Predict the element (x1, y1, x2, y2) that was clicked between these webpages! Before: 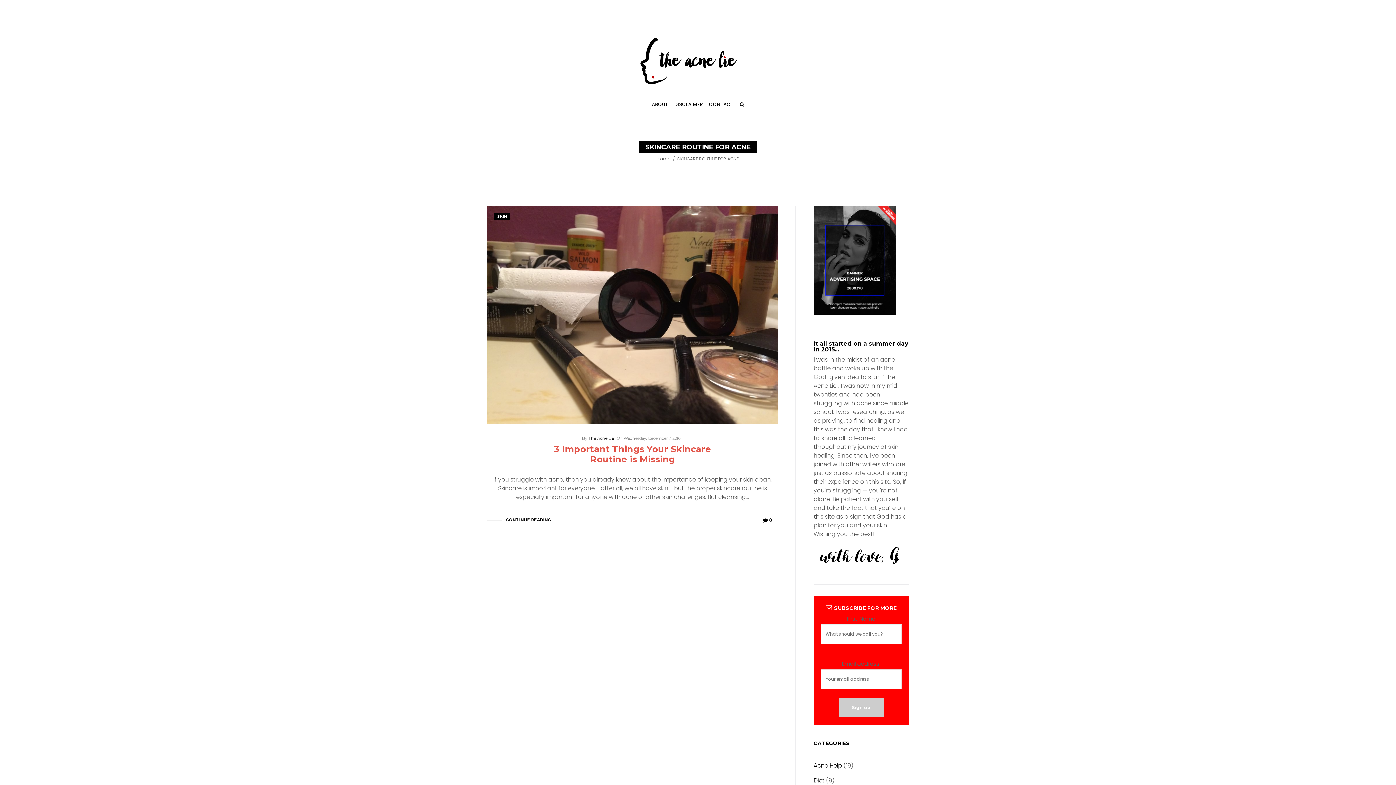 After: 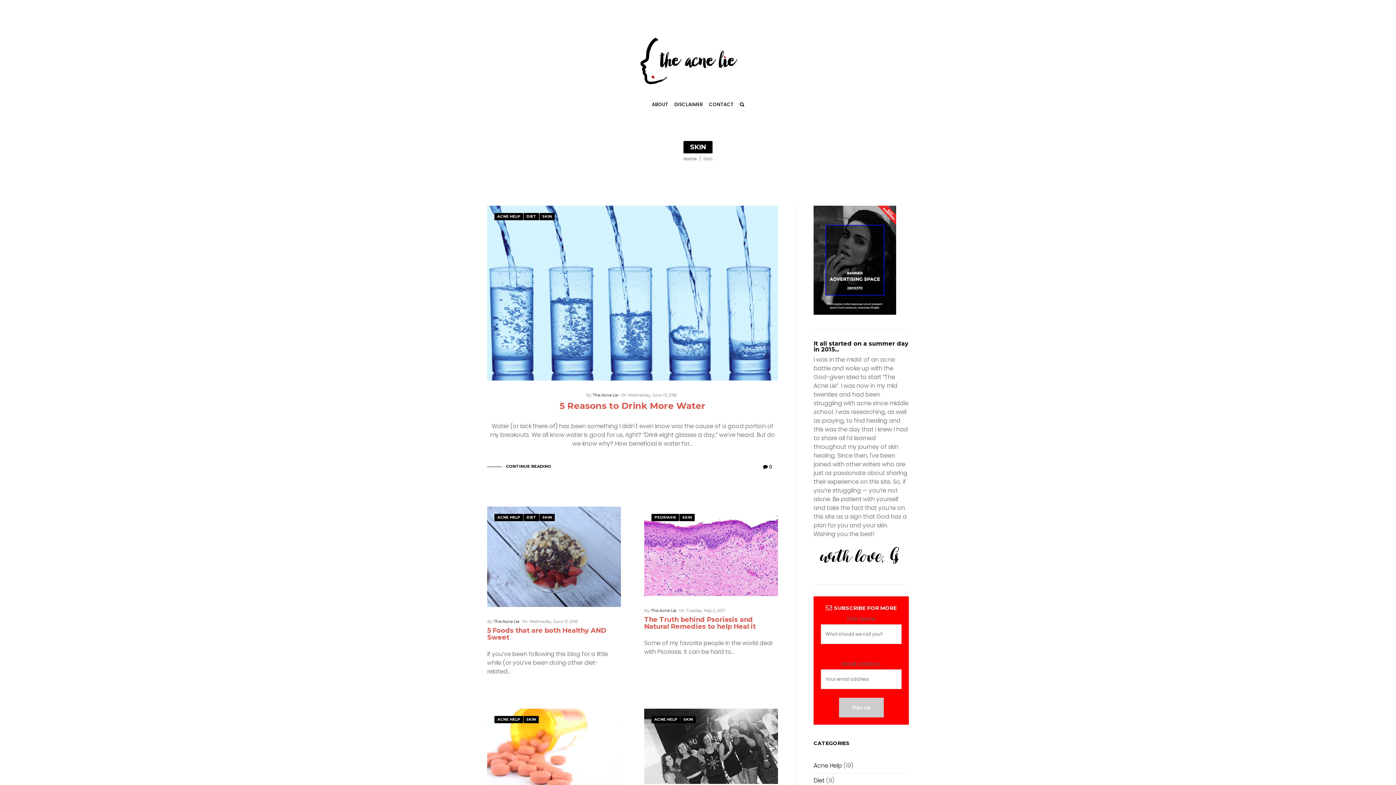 Action: bbox: (494, 213, 509, 220) label: SKIN